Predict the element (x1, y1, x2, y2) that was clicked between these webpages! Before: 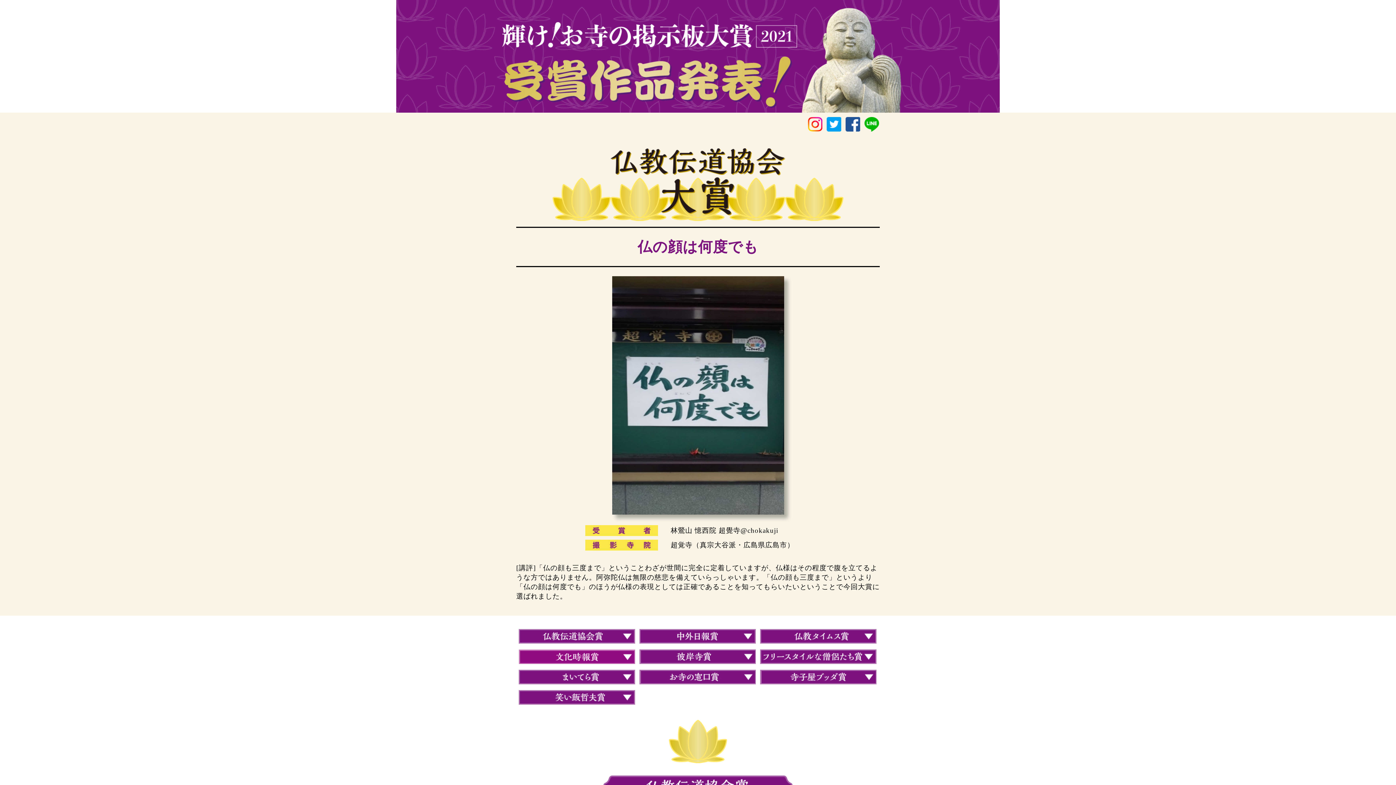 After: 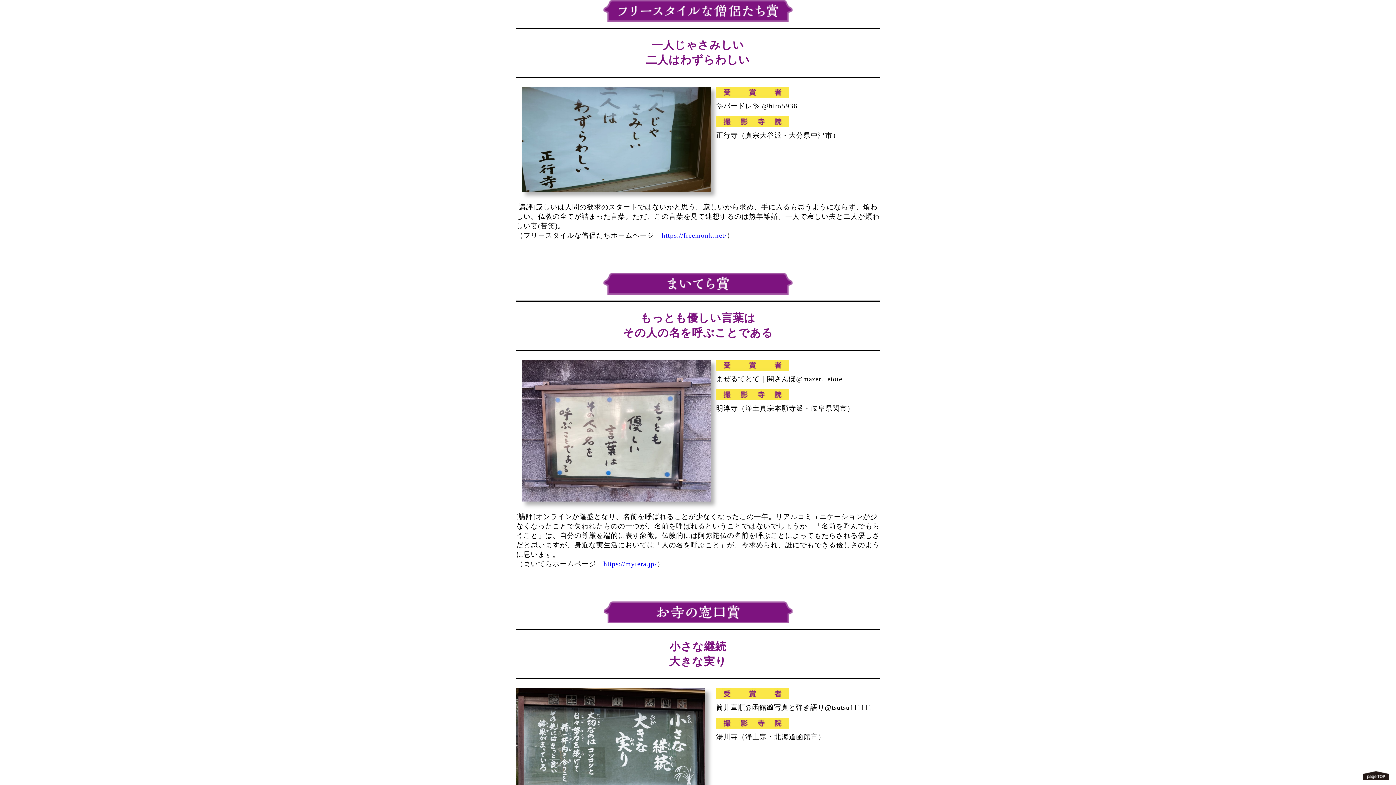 Action: bbox: (760, 659, 876, 665)